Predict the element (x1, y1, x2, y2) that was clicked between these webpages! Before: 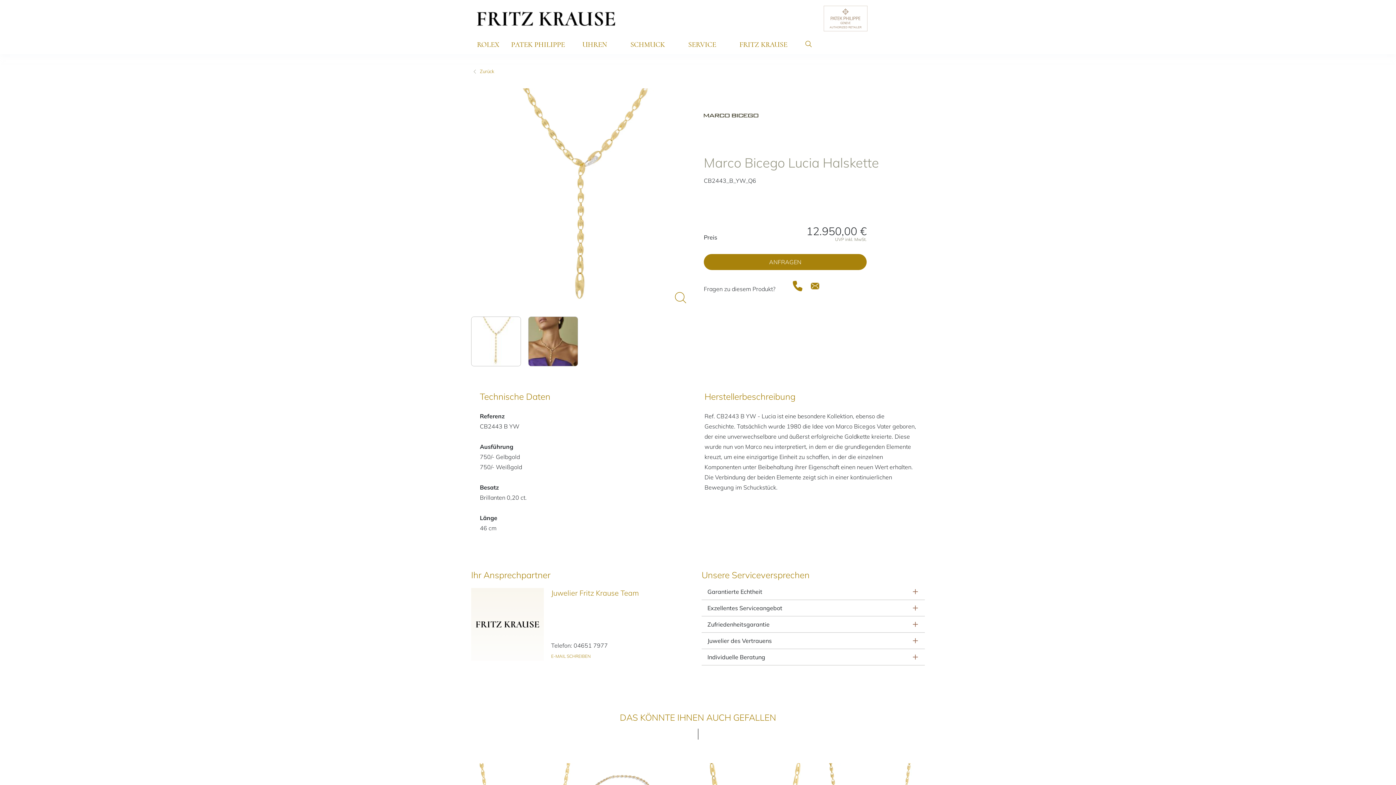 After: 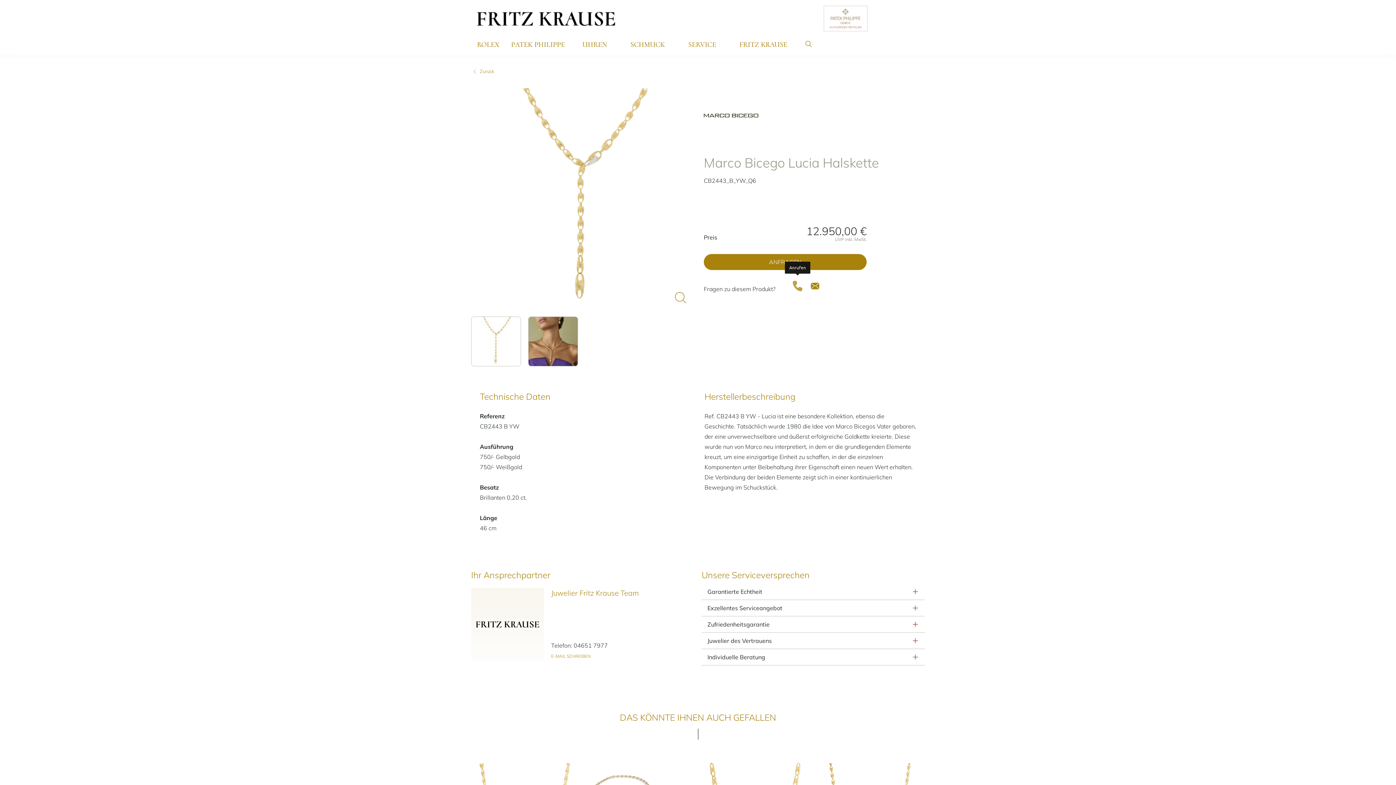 Action: label: Anrufen bbox: (789, 277, 806, 294)